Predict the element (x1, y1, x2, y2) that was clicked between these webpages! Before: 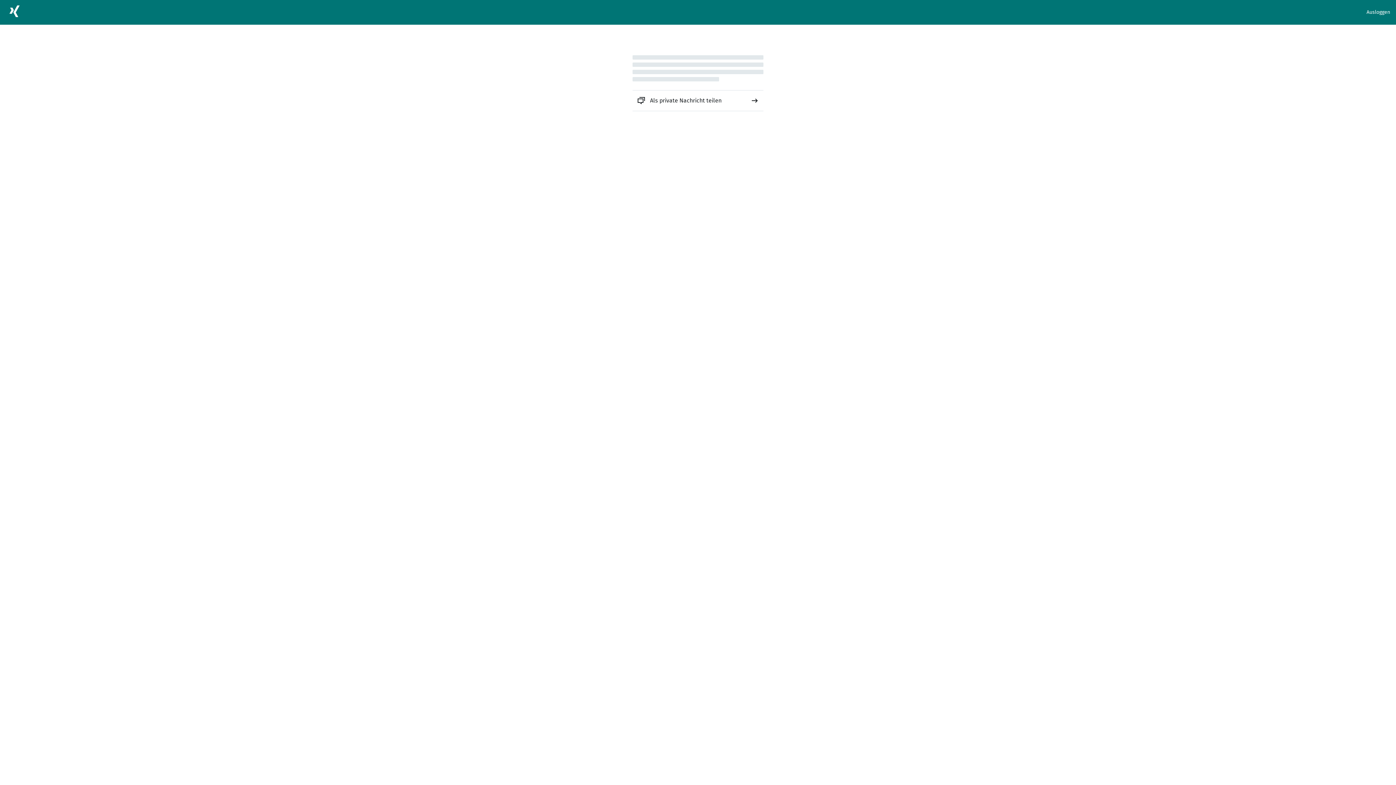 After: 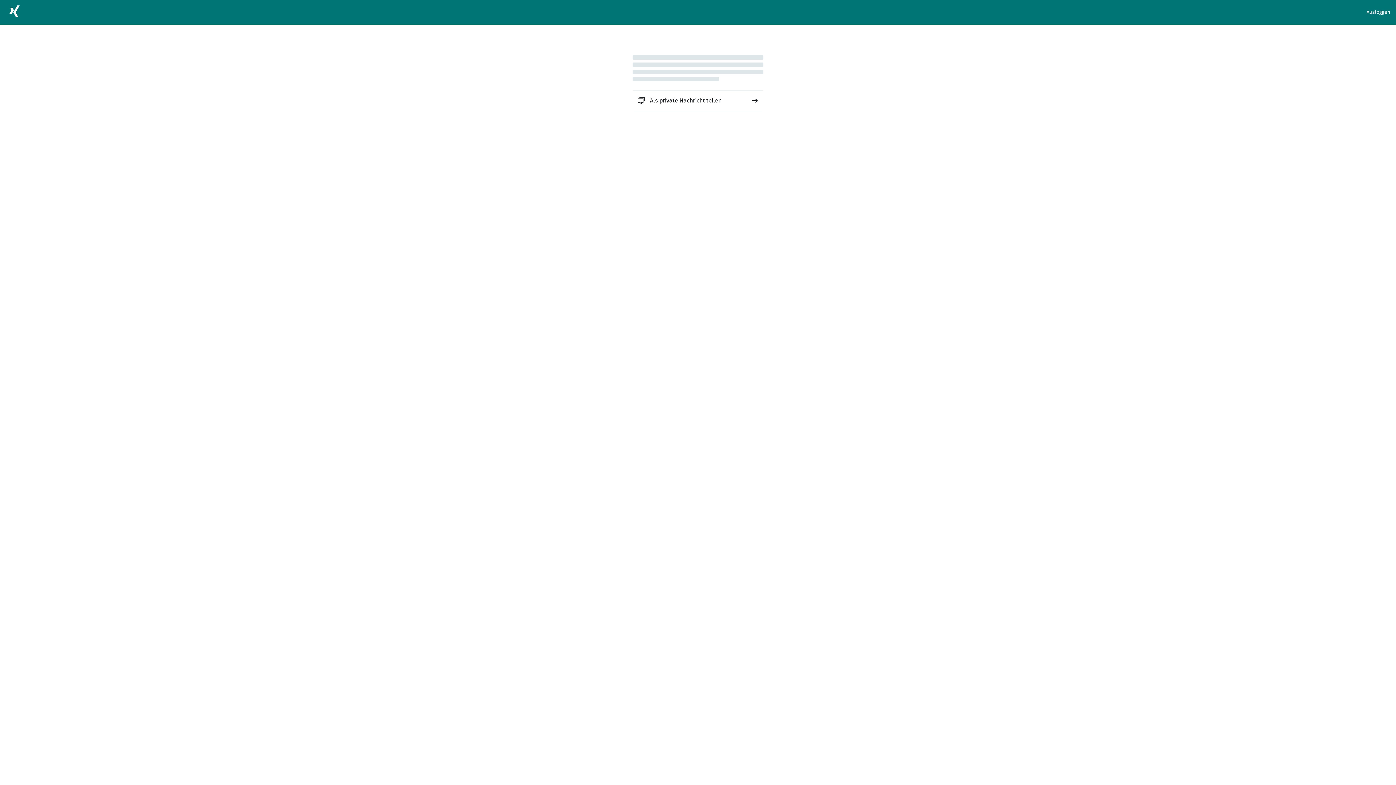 Action: bbox: (632, 90, 763, 110) label: Als private Nachricht teilen